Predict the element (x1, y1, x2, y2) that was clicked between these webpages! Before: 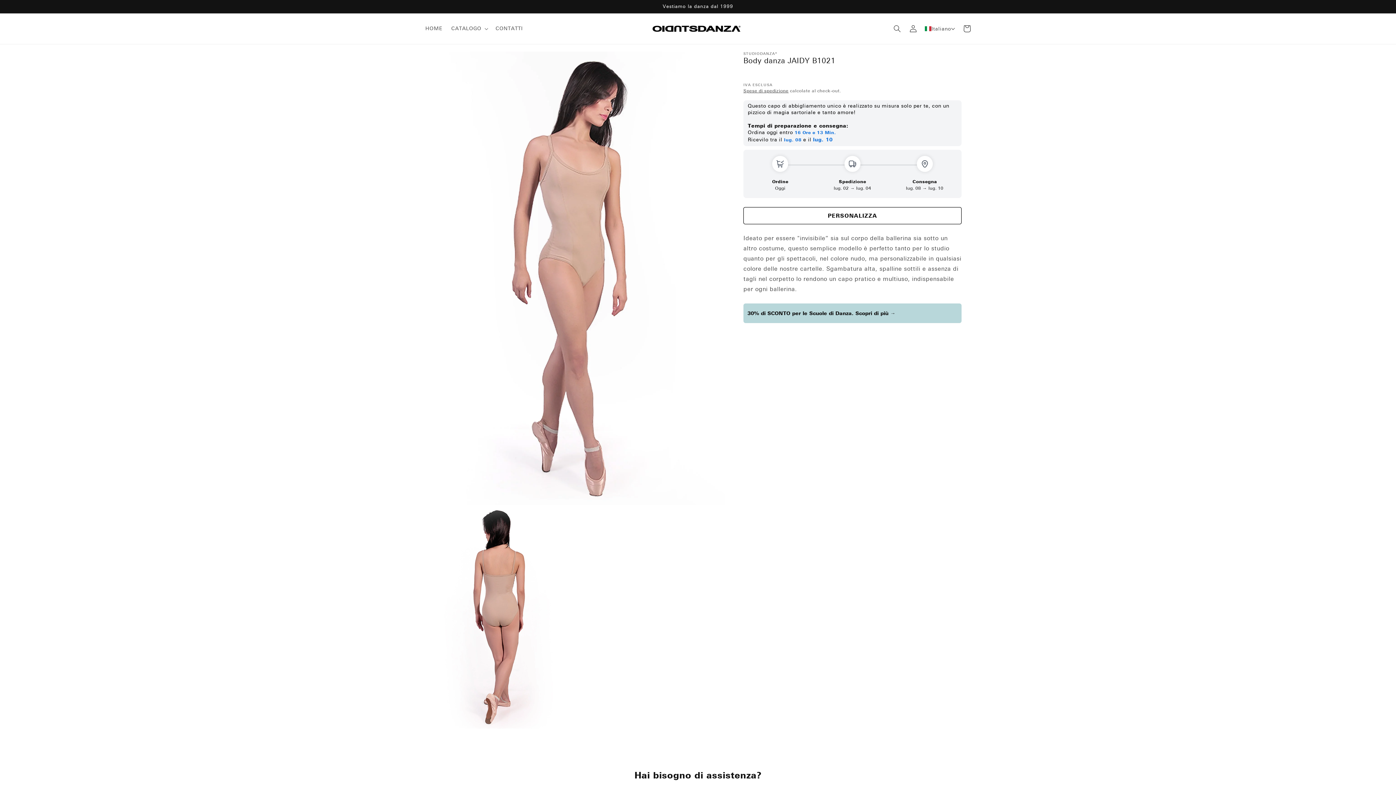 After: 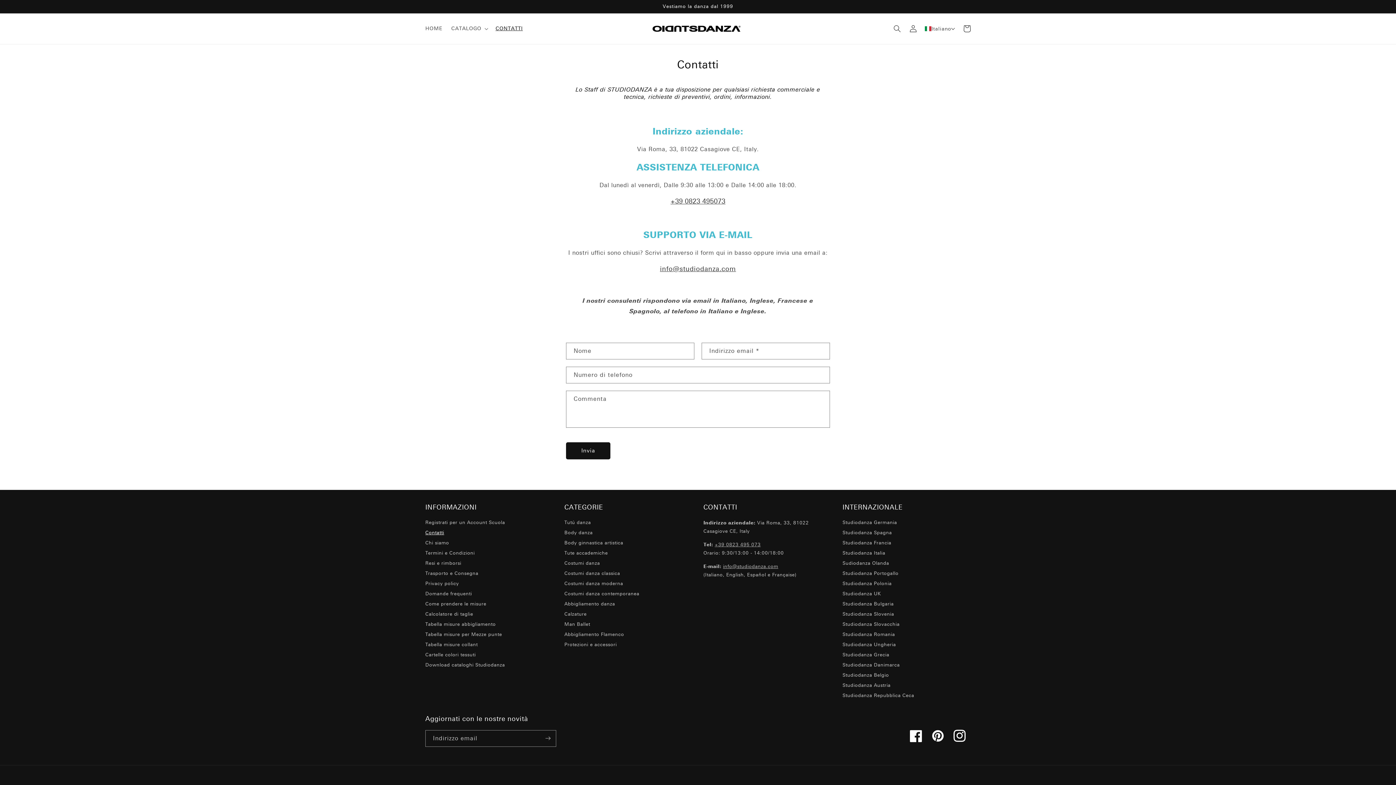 Action: bbox: (491, 21, 527, 36) label: CONTATTI